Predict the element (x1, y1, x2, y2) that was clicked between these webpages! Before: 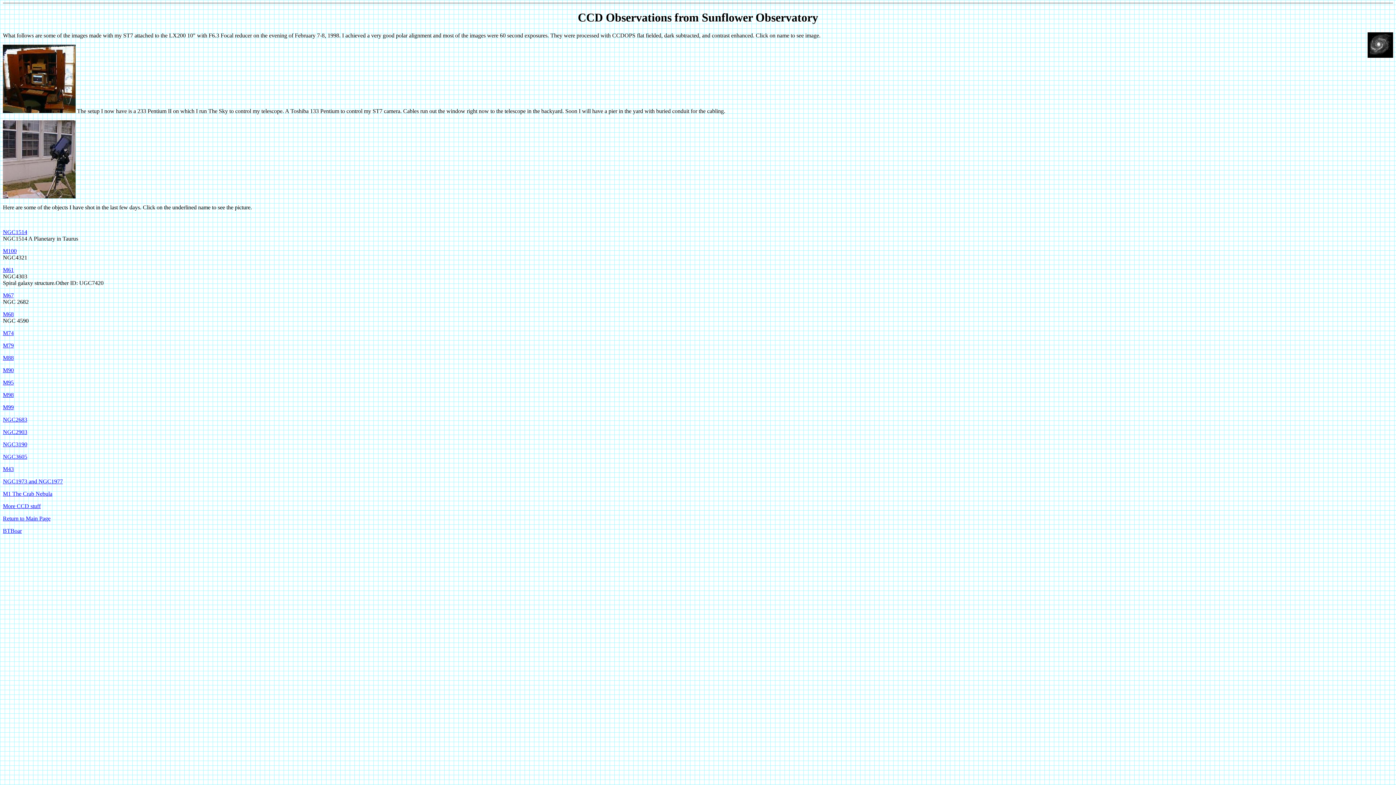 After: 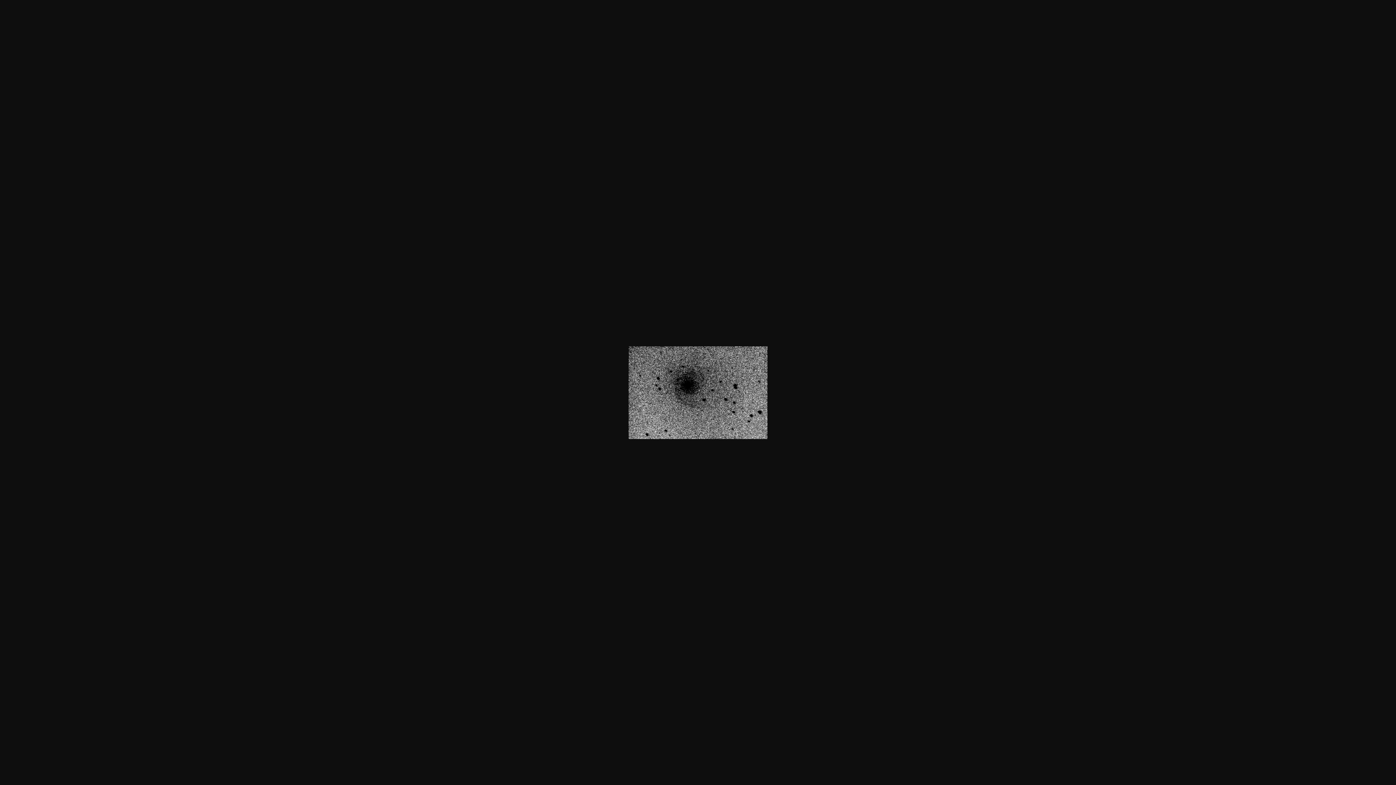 Action: label: M74 bbox: (2, 330, 13, 336)